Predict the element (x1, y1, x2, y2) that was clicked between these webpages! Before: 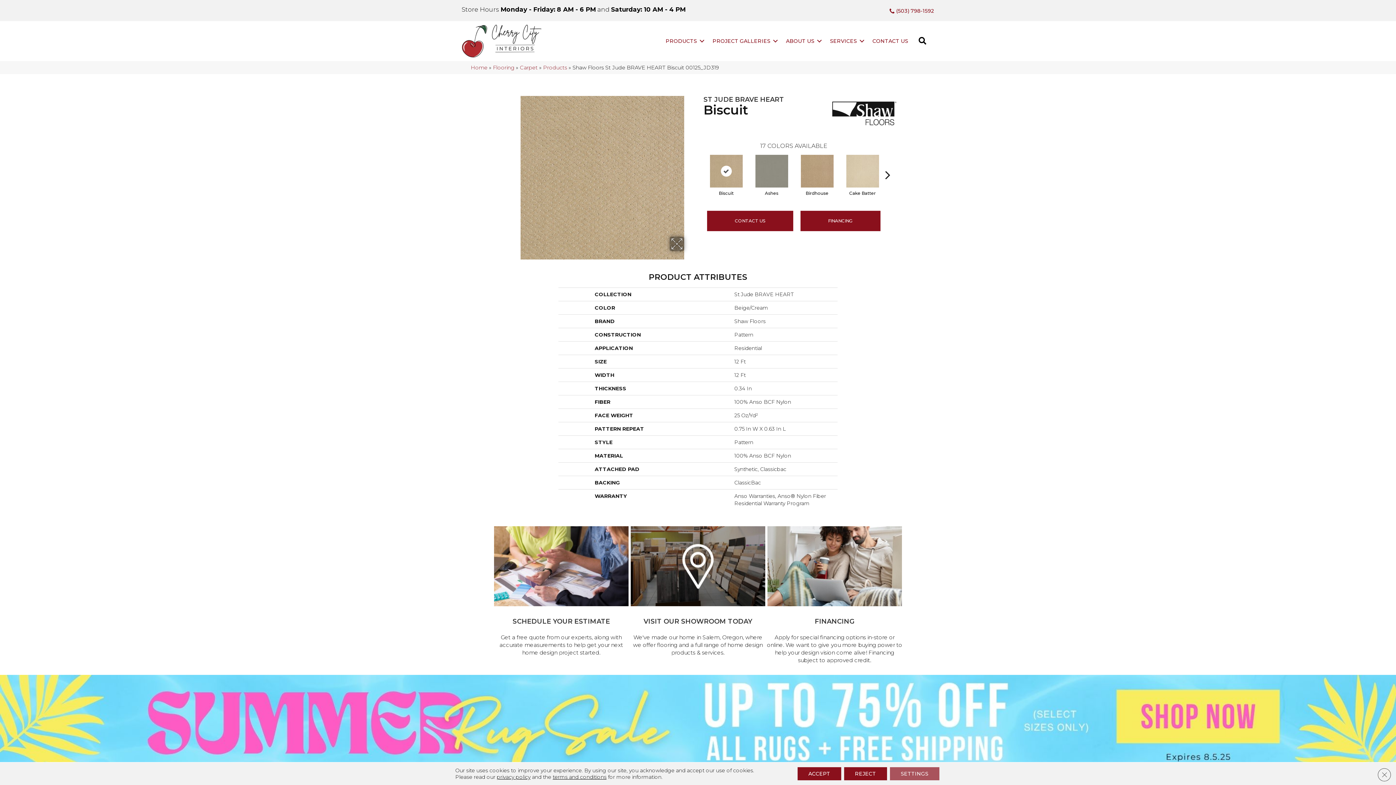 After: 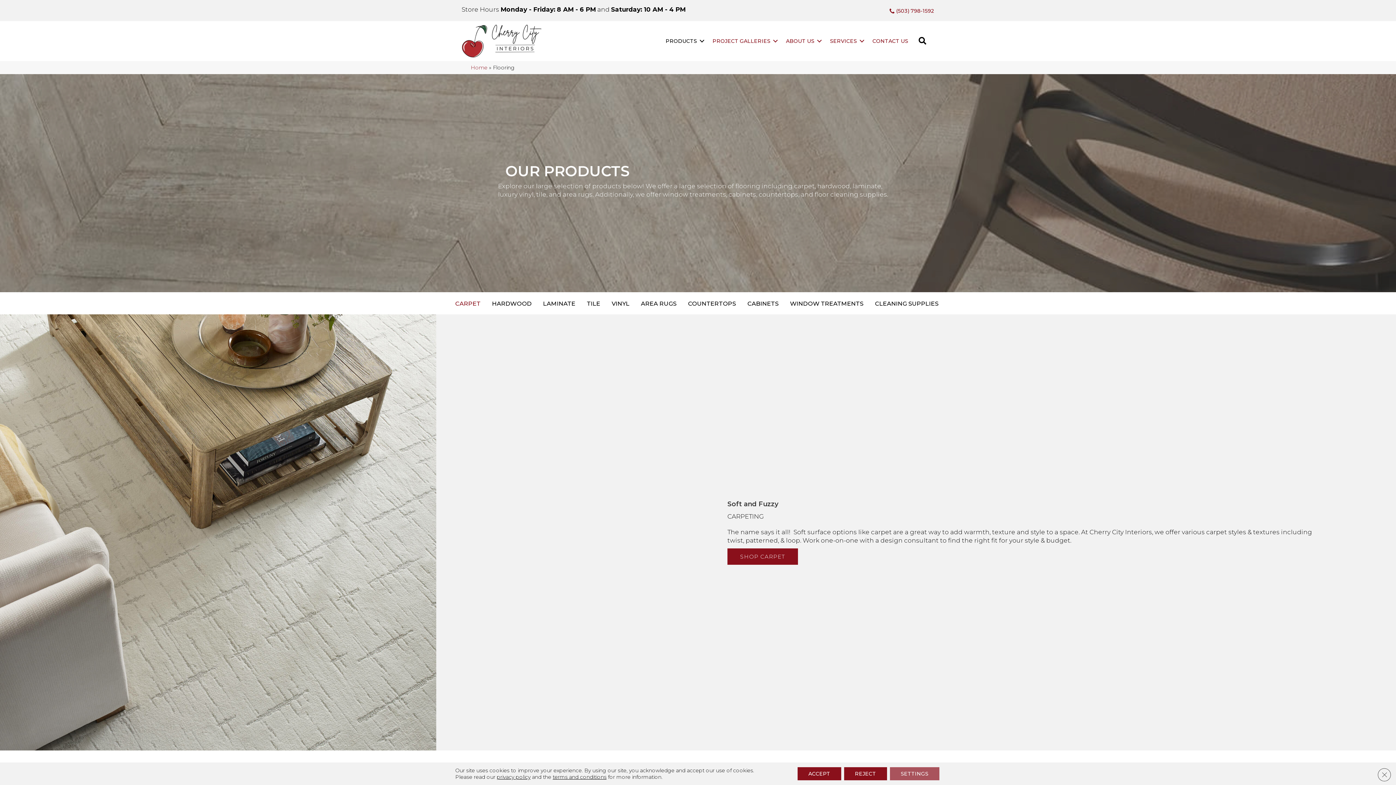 Action: bbox: (493, 64, 514, 70) label: Flooring